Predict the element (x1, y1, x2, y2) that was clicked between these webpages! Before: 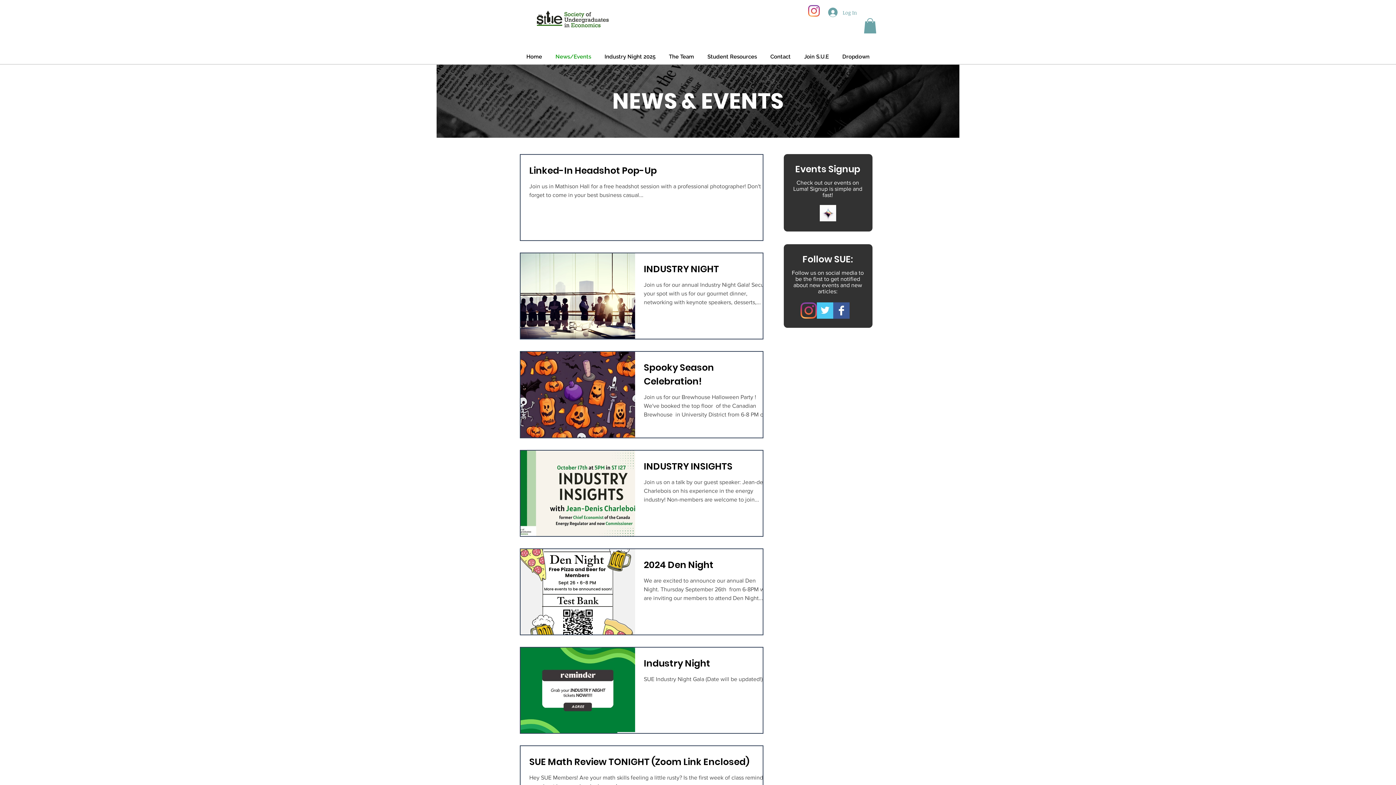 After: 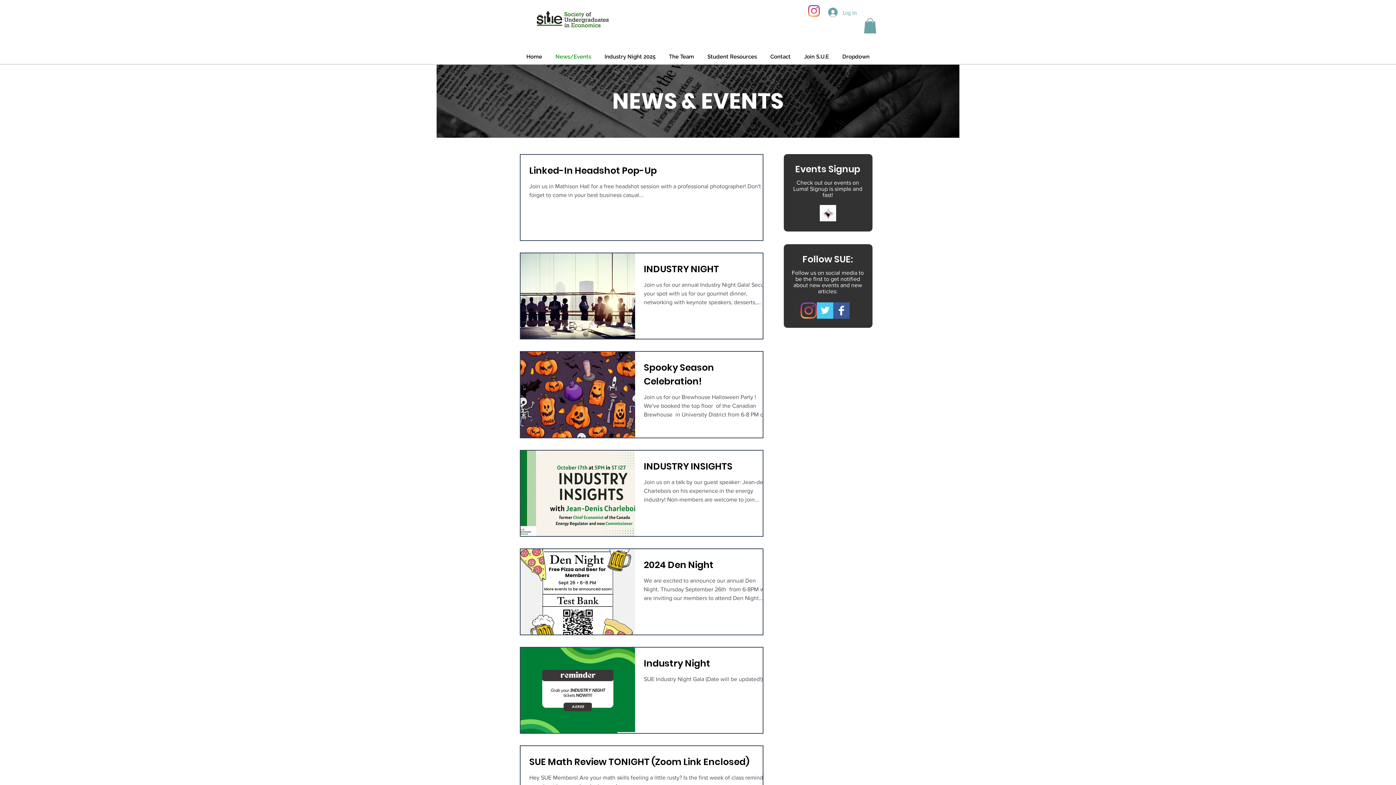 Action: bbox: (833, 302, 849, 318) label: Facebook Basic Square